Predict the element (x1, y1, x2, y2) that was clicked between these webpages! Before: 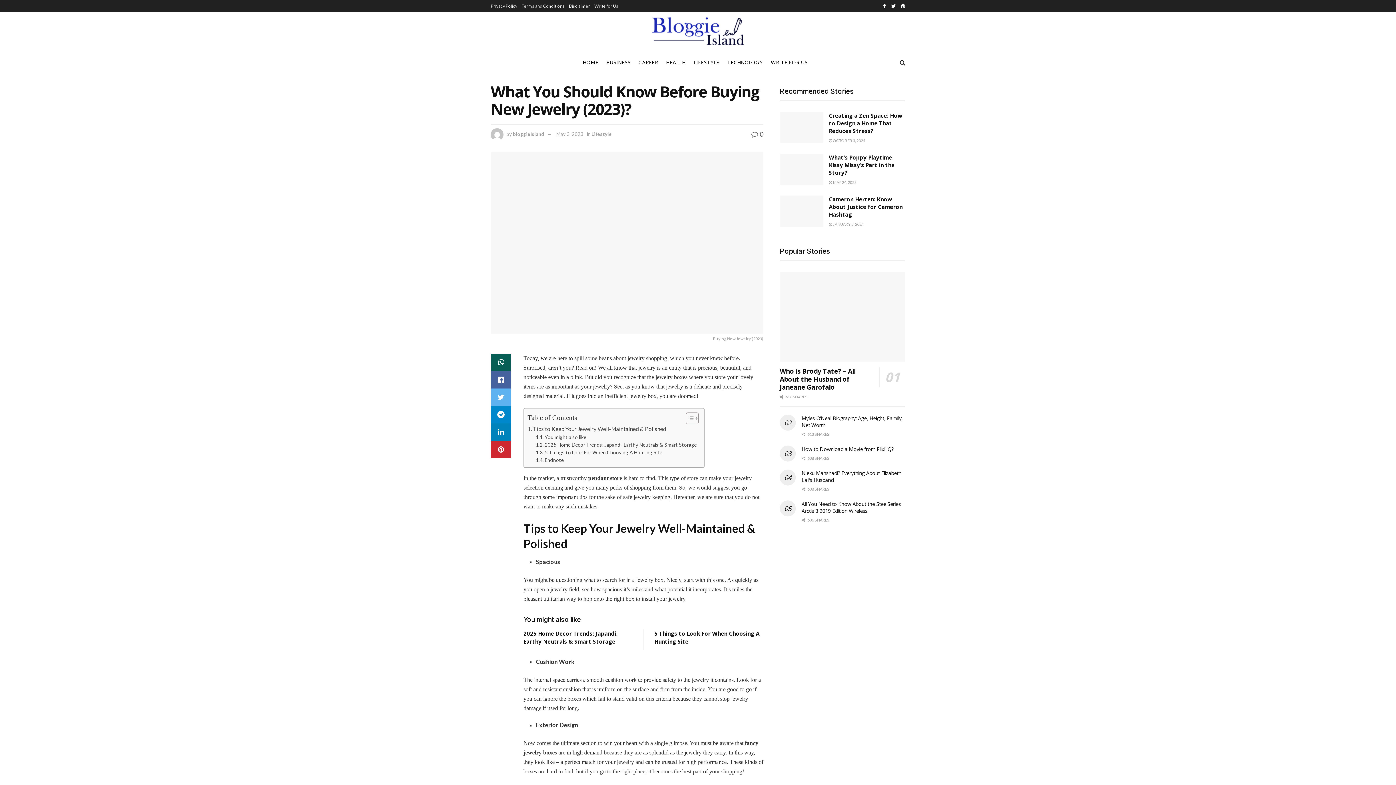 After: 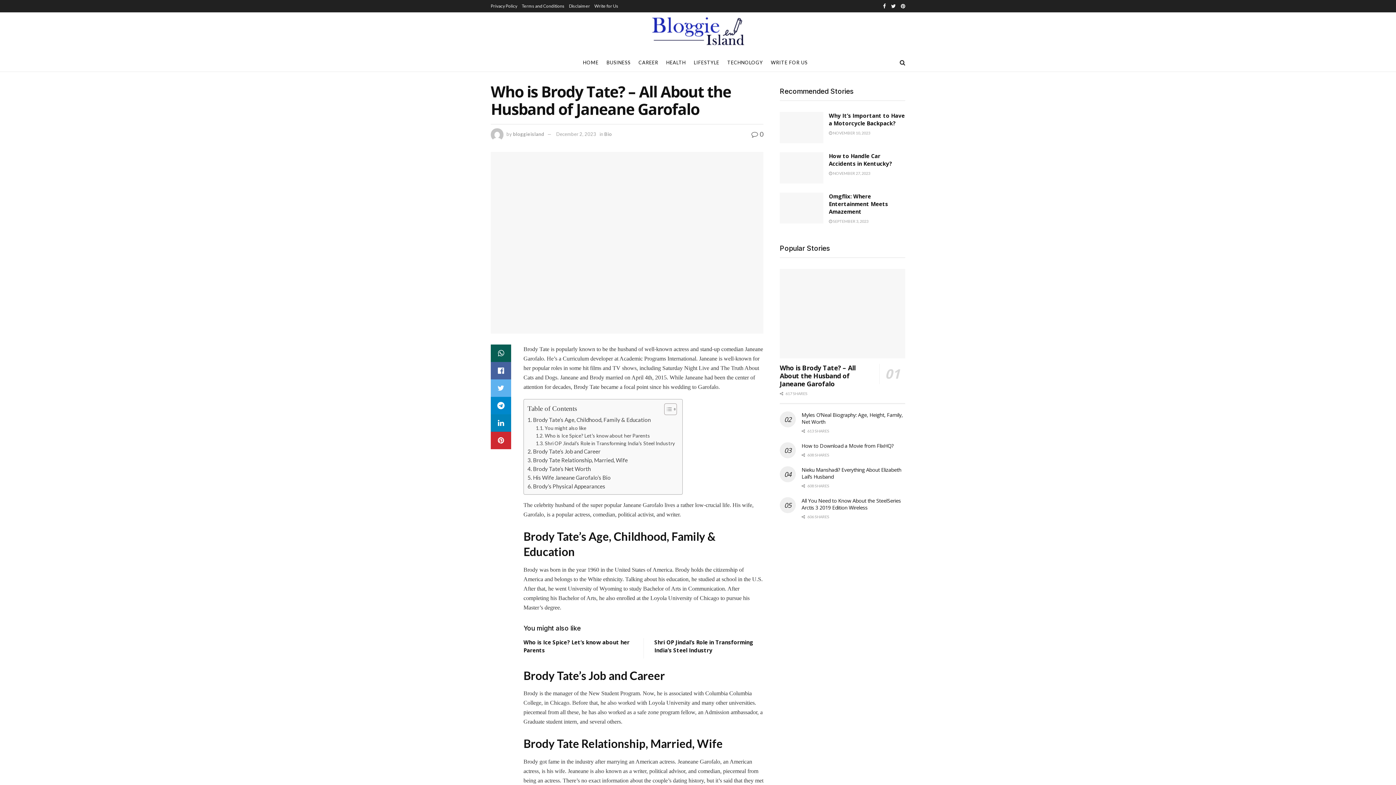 Action: label: Who is Brody Tate? – All About the Husband of Janeane Garofalo bbox: (780, 366, 855, 391)